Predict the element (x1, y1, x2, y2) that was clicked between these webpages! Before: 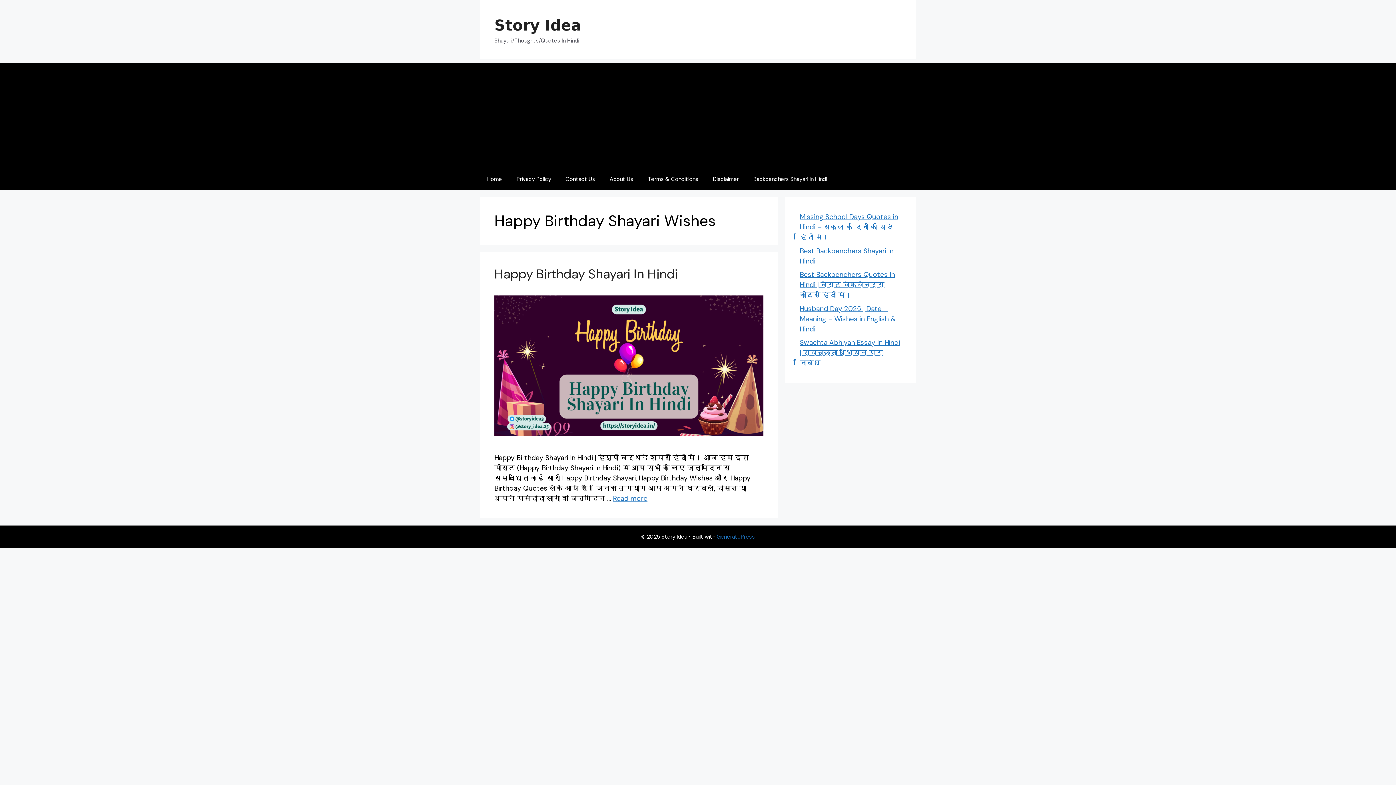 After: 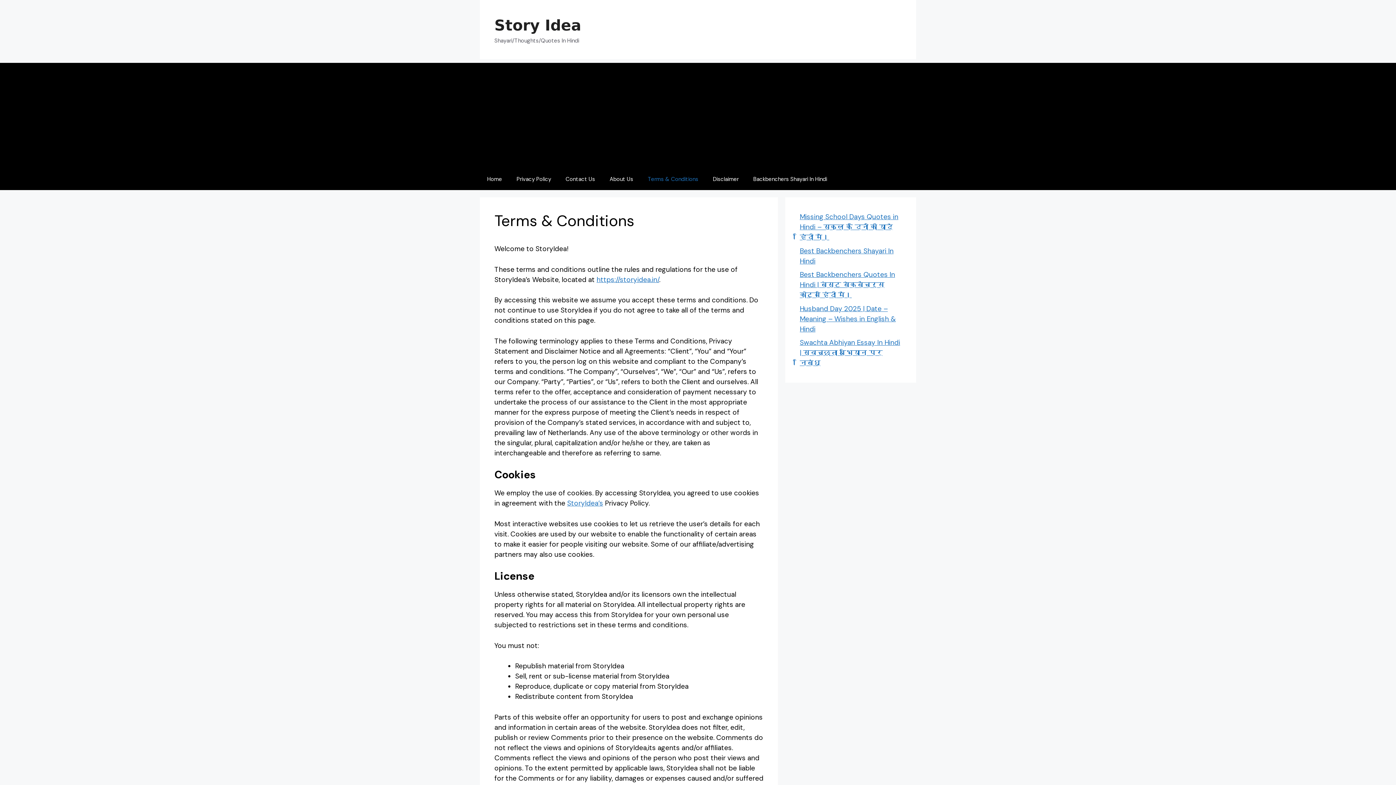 Action: bbox: (640, 168, 705, 190) label: Terms & Conditions